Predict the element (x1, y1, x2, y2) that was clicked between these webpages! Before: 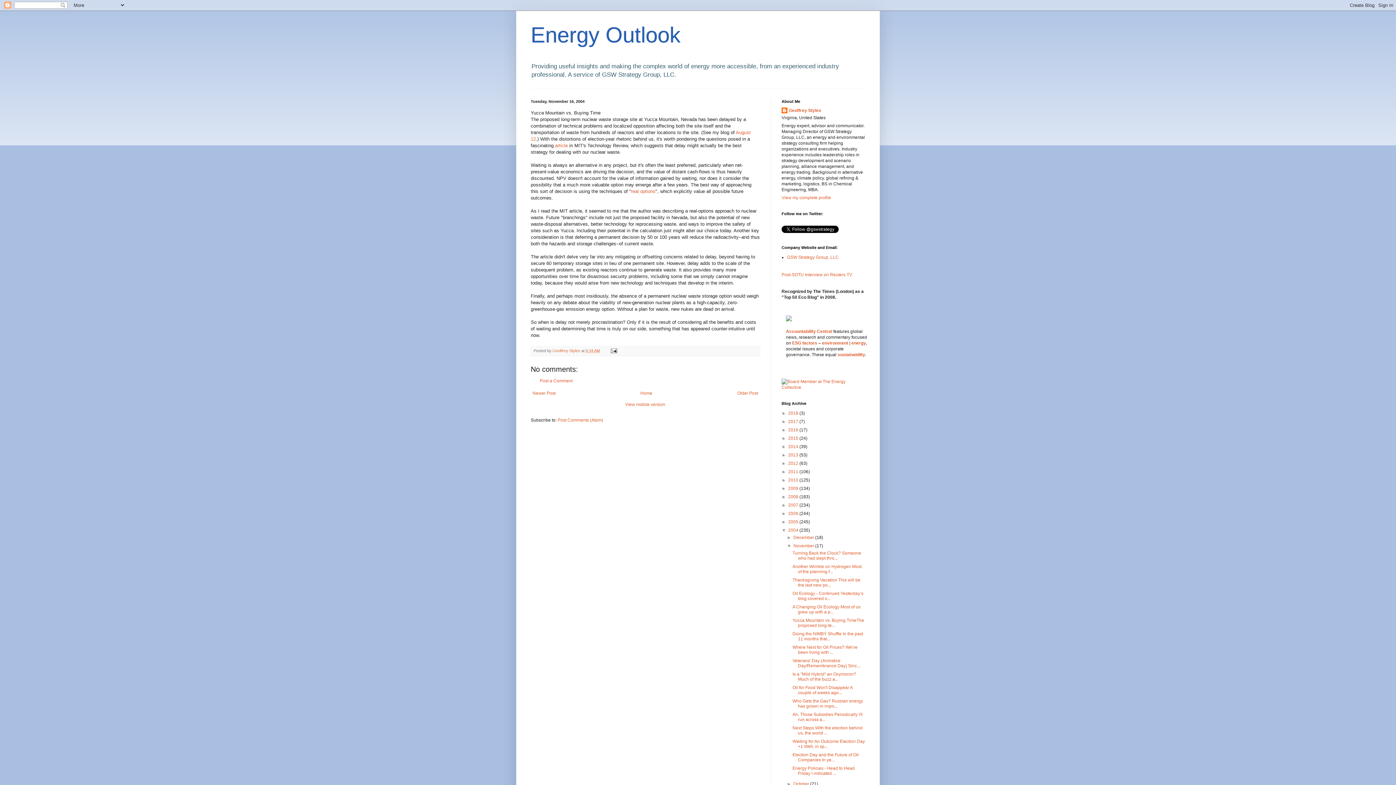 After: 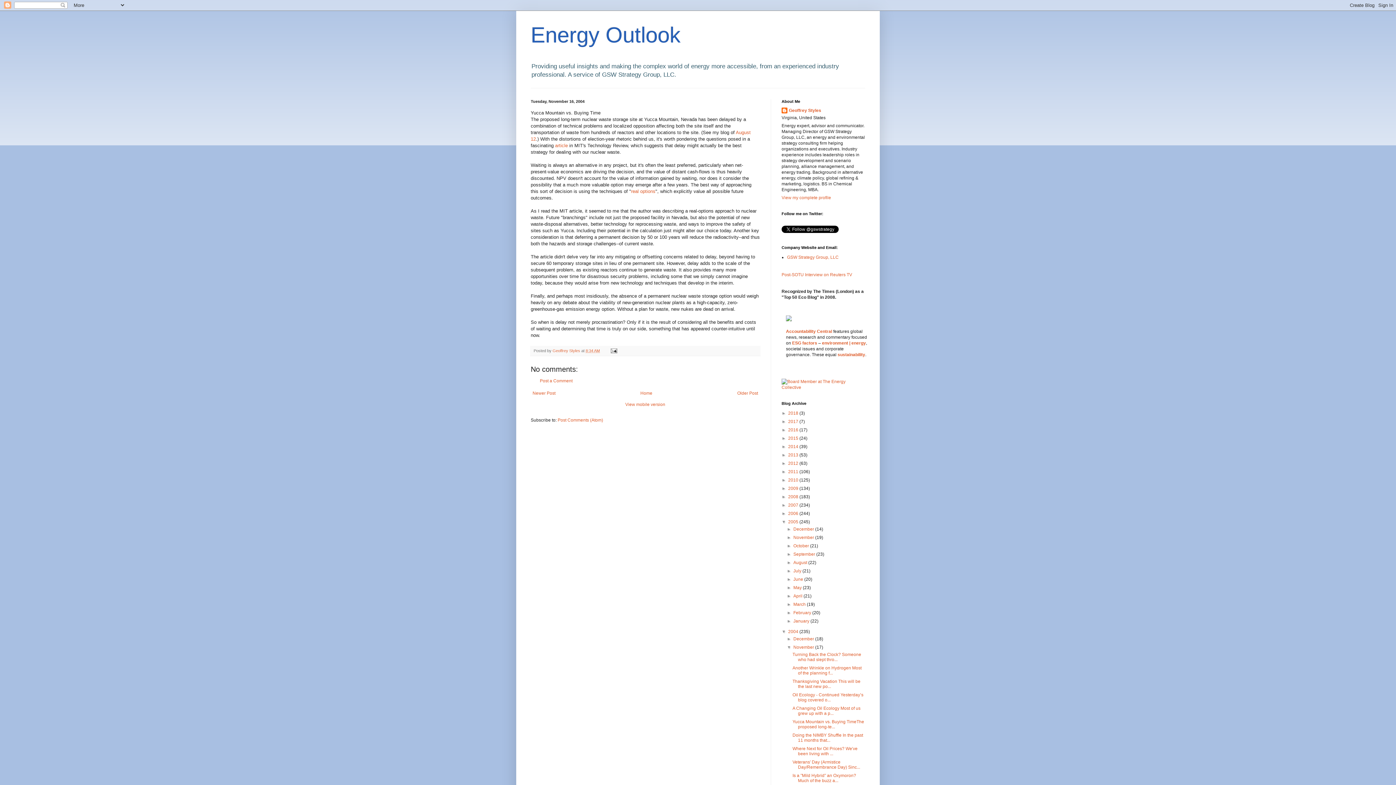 Action: bbox: (781, 519, 788, 524) label: ►  